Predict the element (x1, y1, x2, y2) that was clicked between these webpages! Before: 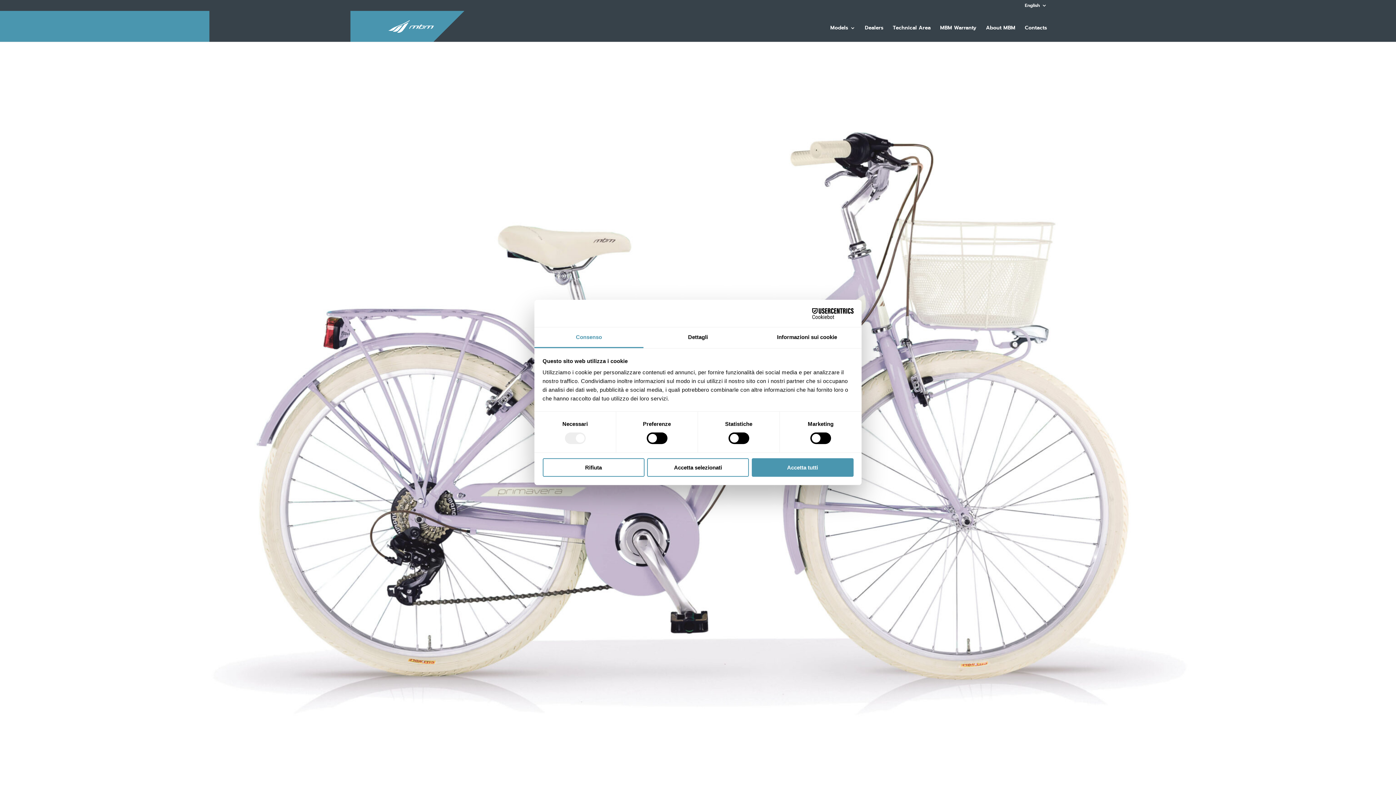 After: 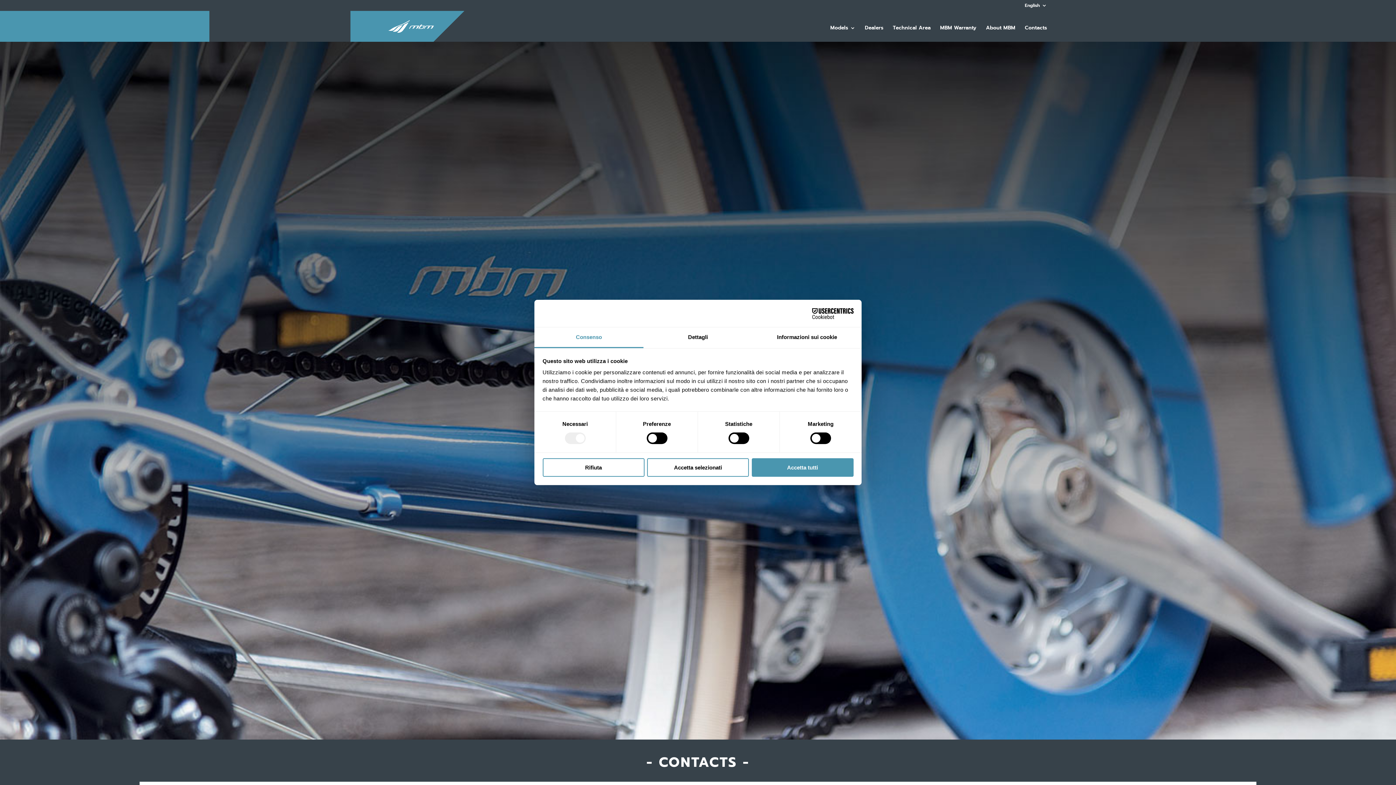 Action: label: Contacts bbox: (1025, 25, 1047, 45)